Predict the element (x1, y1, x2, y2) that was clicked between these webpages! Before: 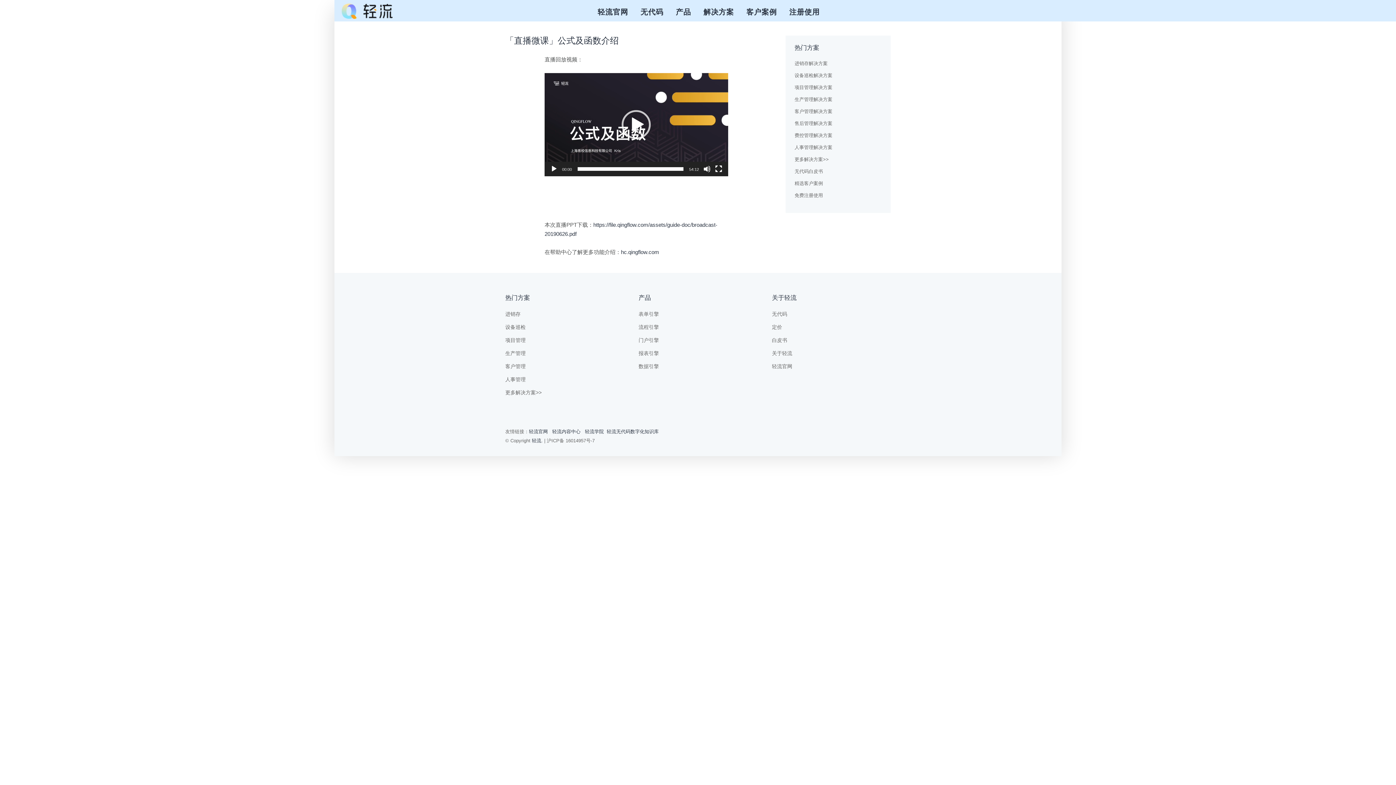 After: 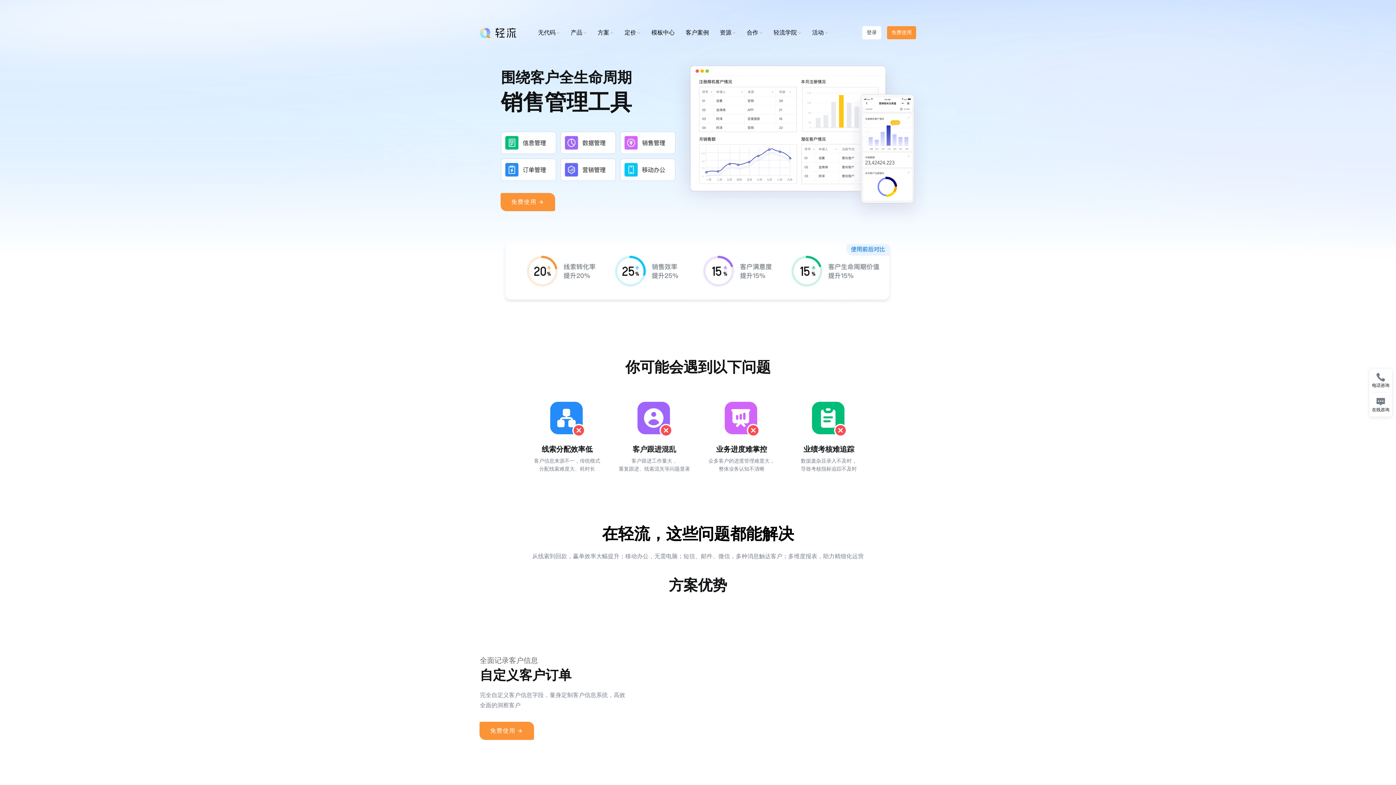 Action: bbox: (794, 108, 832, 114) label: 客户管理解决方案